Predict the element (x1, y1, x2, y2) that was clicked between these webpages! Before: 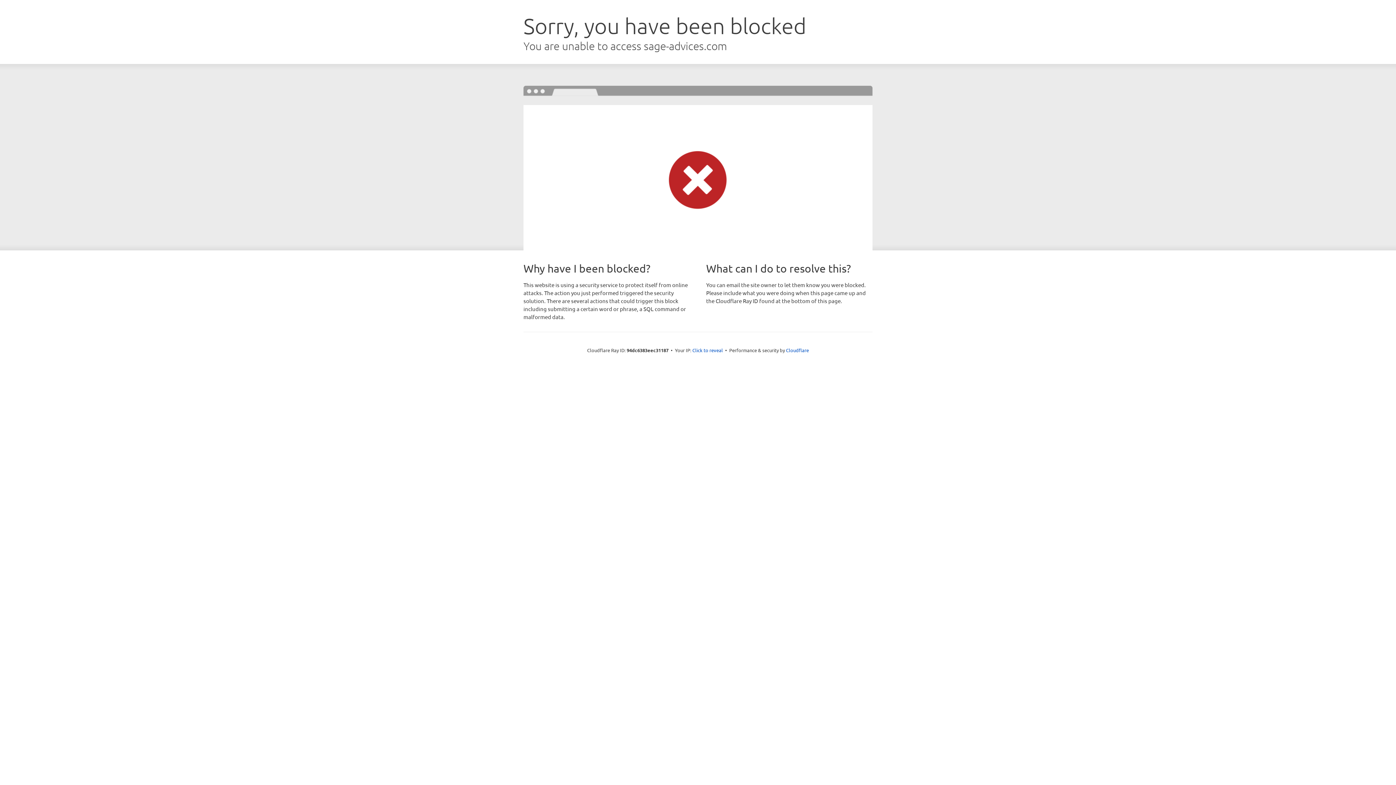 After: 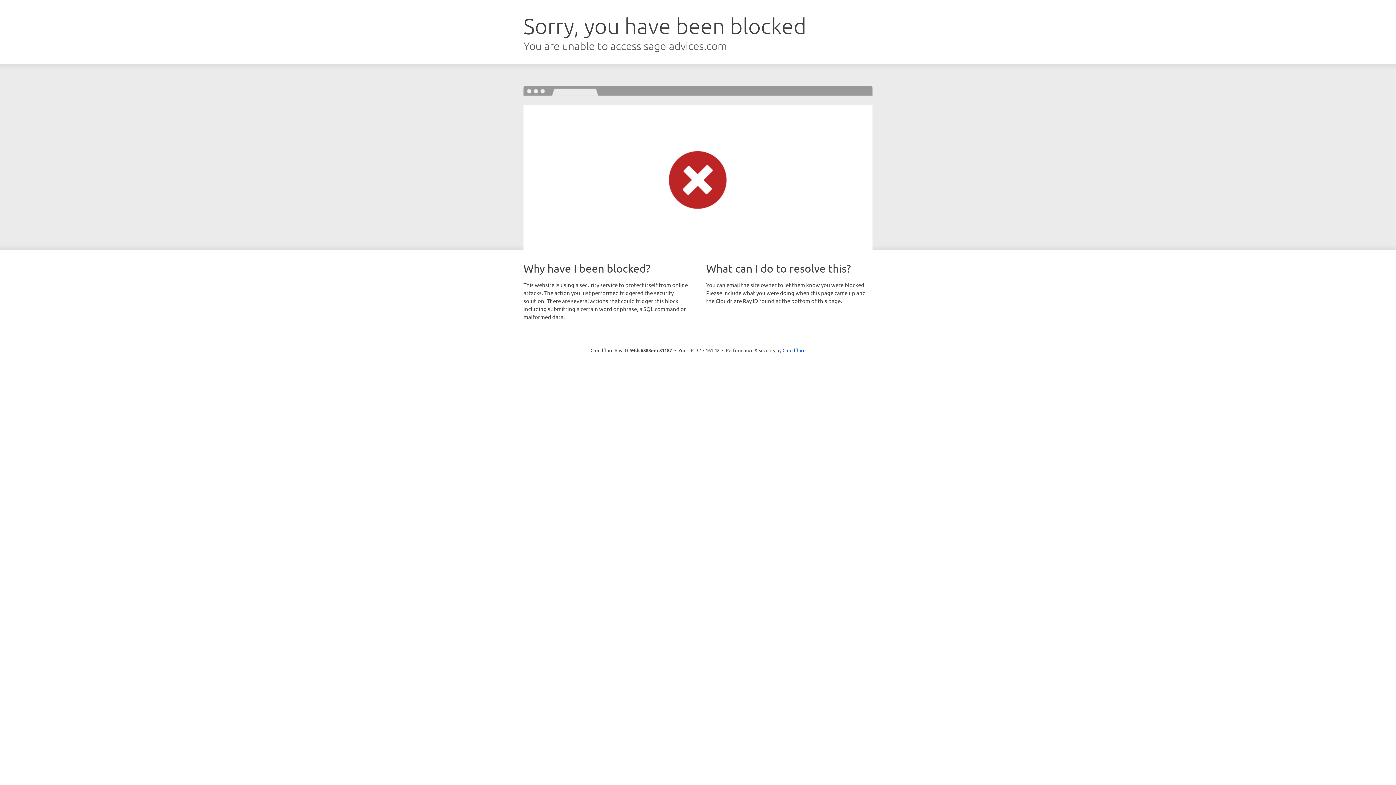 Action: bbox: (692, 346, 723, 353) label: Click to reveal